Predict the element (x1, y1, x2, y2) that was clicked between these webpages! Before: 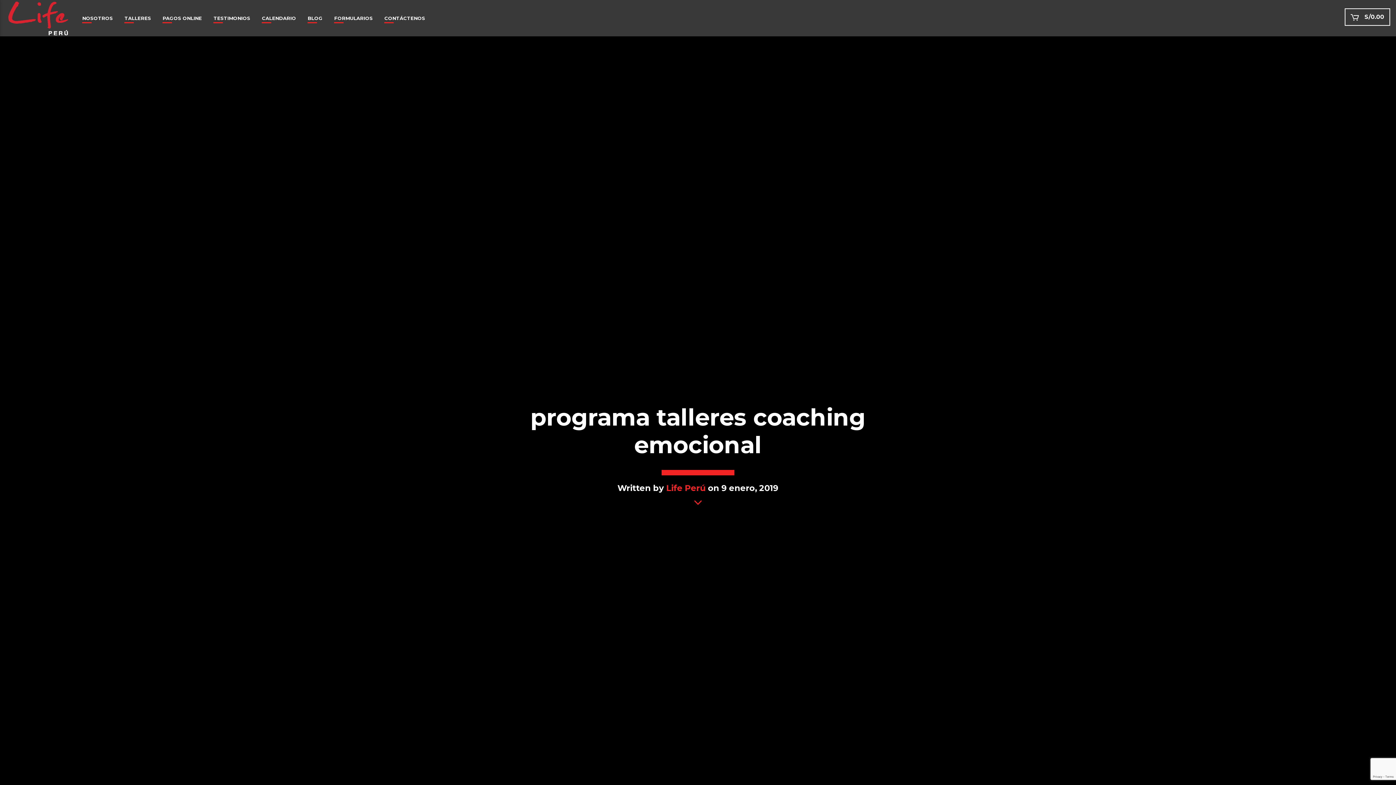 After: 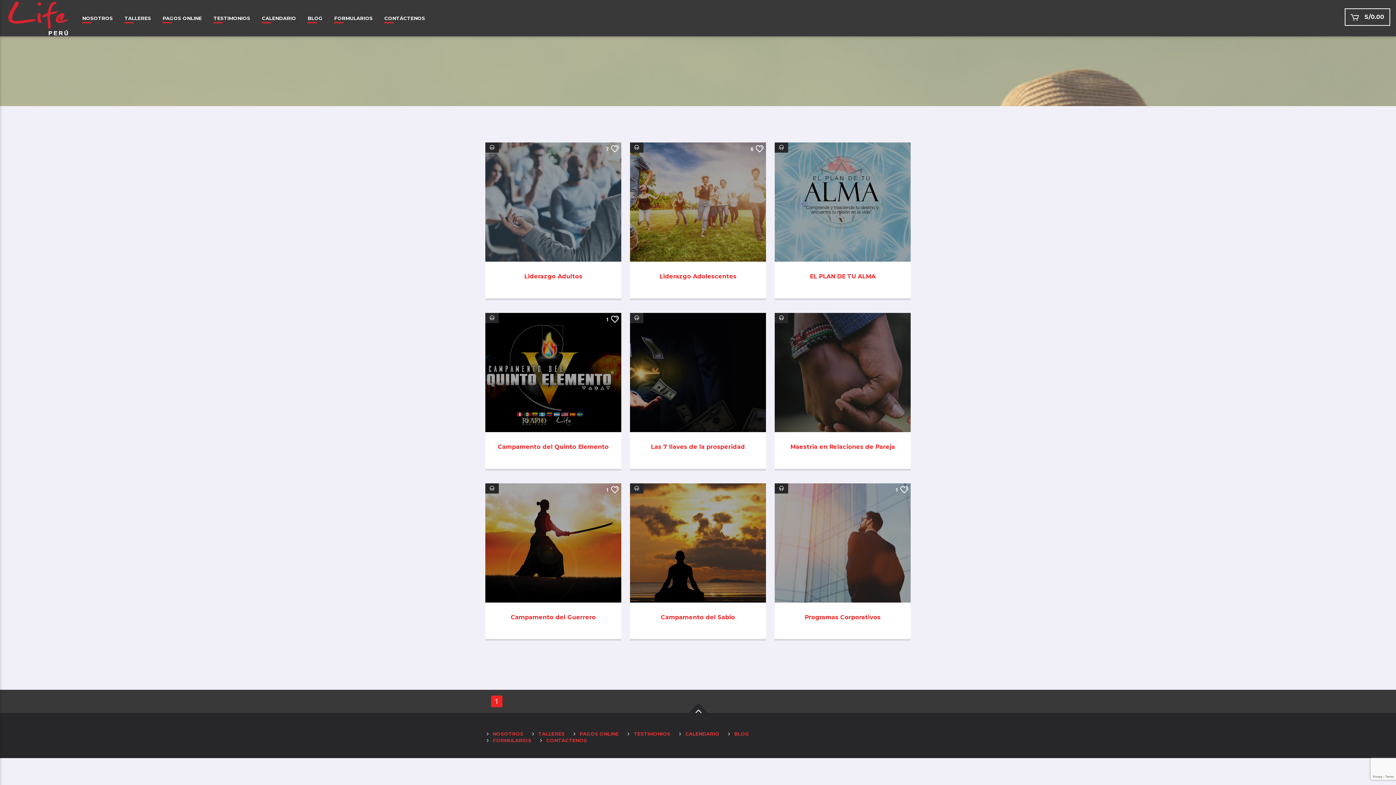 Action: bbox: (118, 0, 156, 36) label: TALLERES